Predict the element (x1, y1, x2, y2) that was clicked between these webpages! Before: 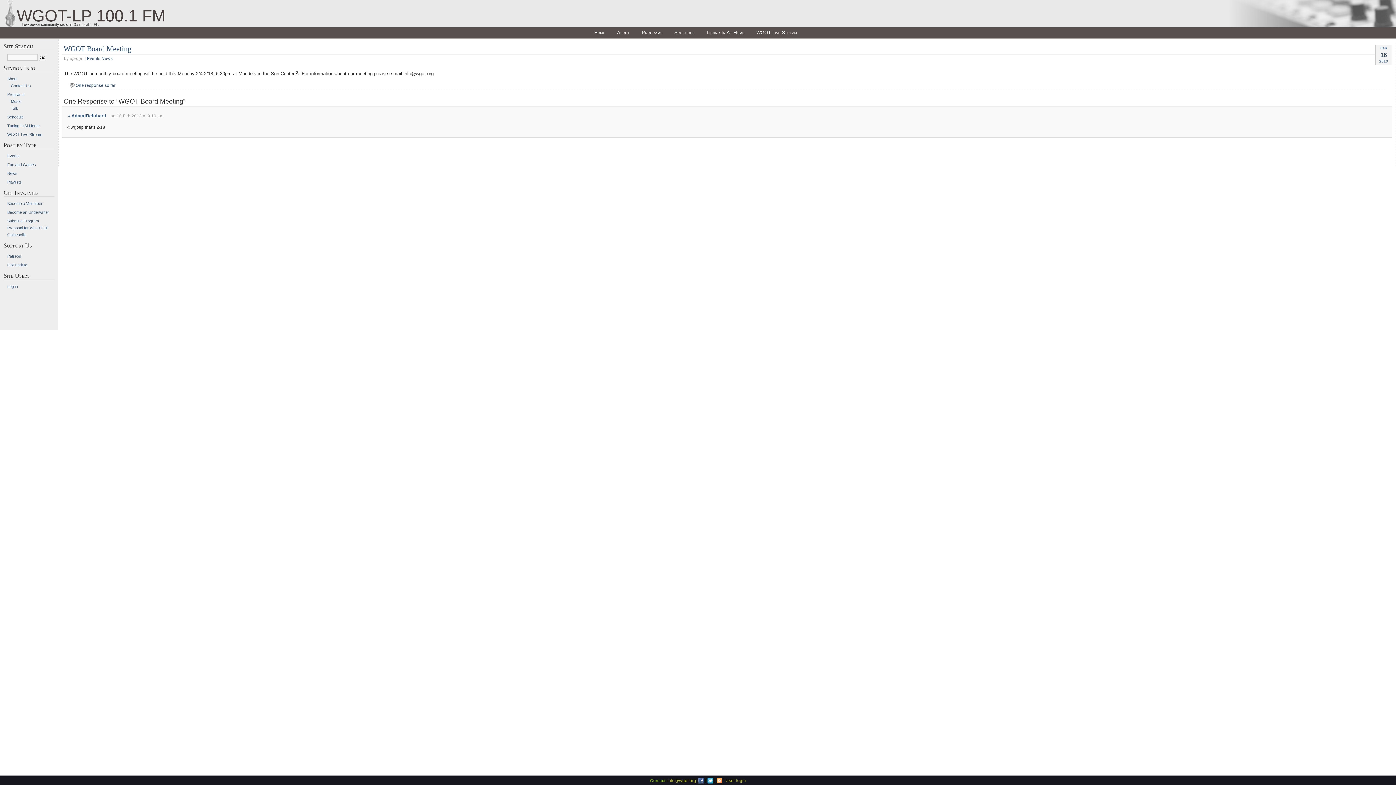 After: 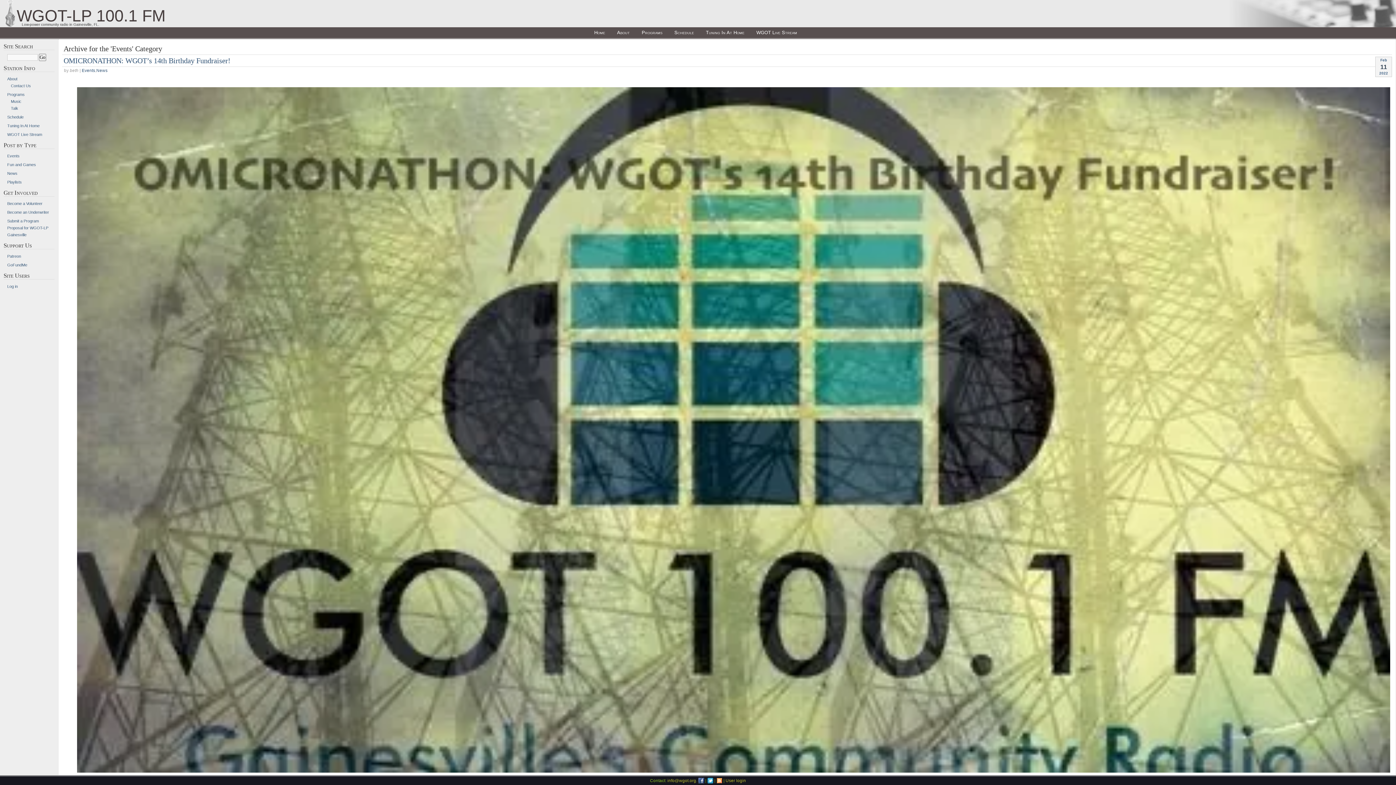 Action: label: Events bbox: (7, 153, 19, 158)